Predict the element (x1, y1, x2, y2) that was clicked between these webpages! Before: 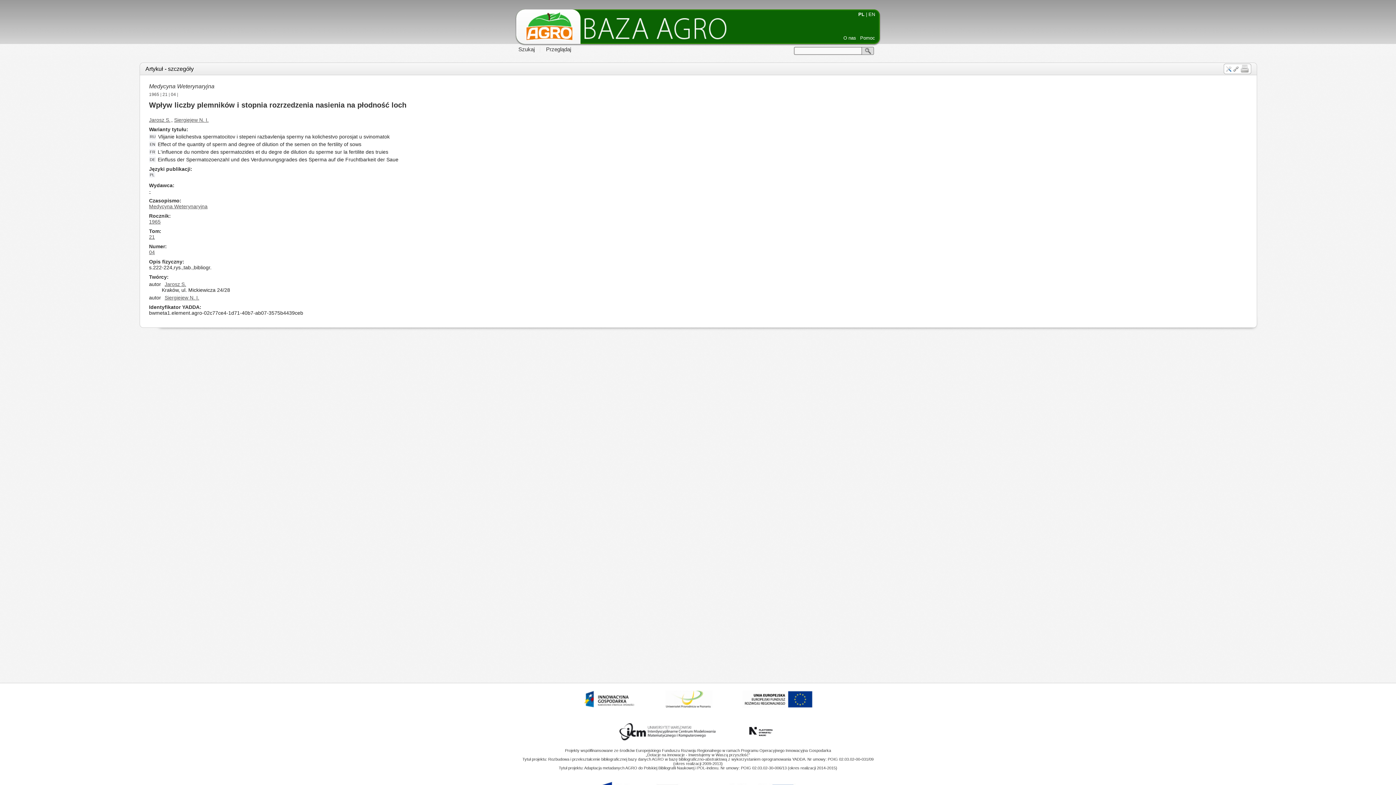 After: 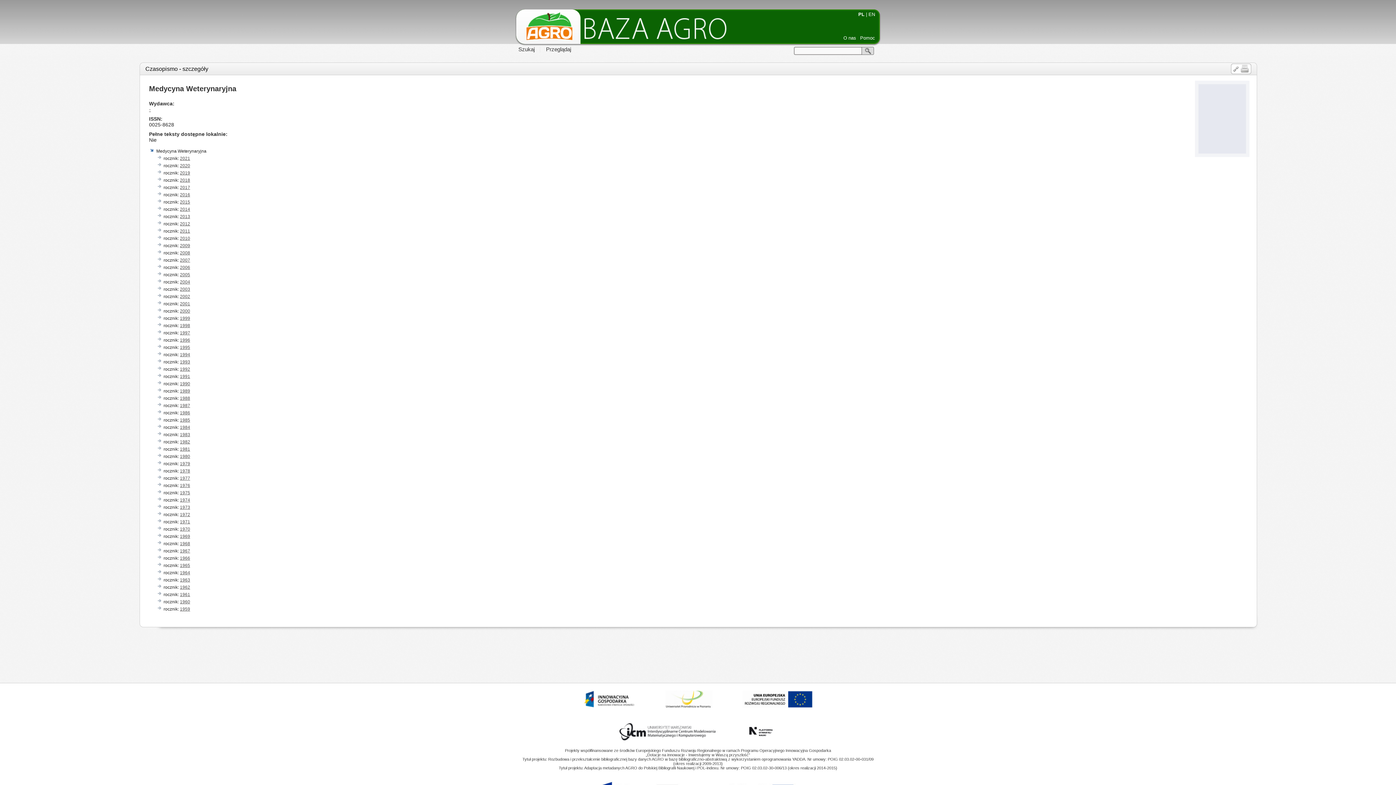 Action: bbox: (149, 203, 207, 209) label: Medycyna Weterynaryjna